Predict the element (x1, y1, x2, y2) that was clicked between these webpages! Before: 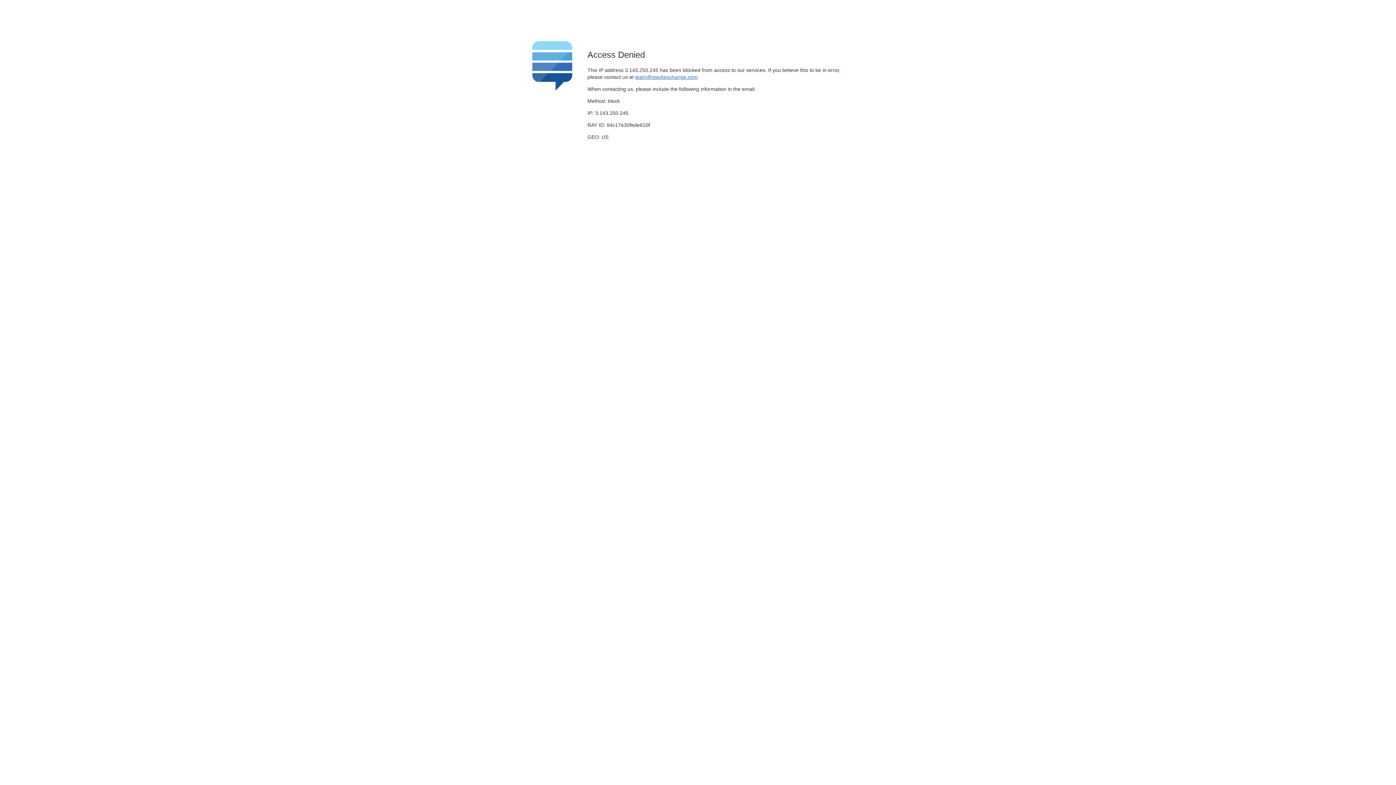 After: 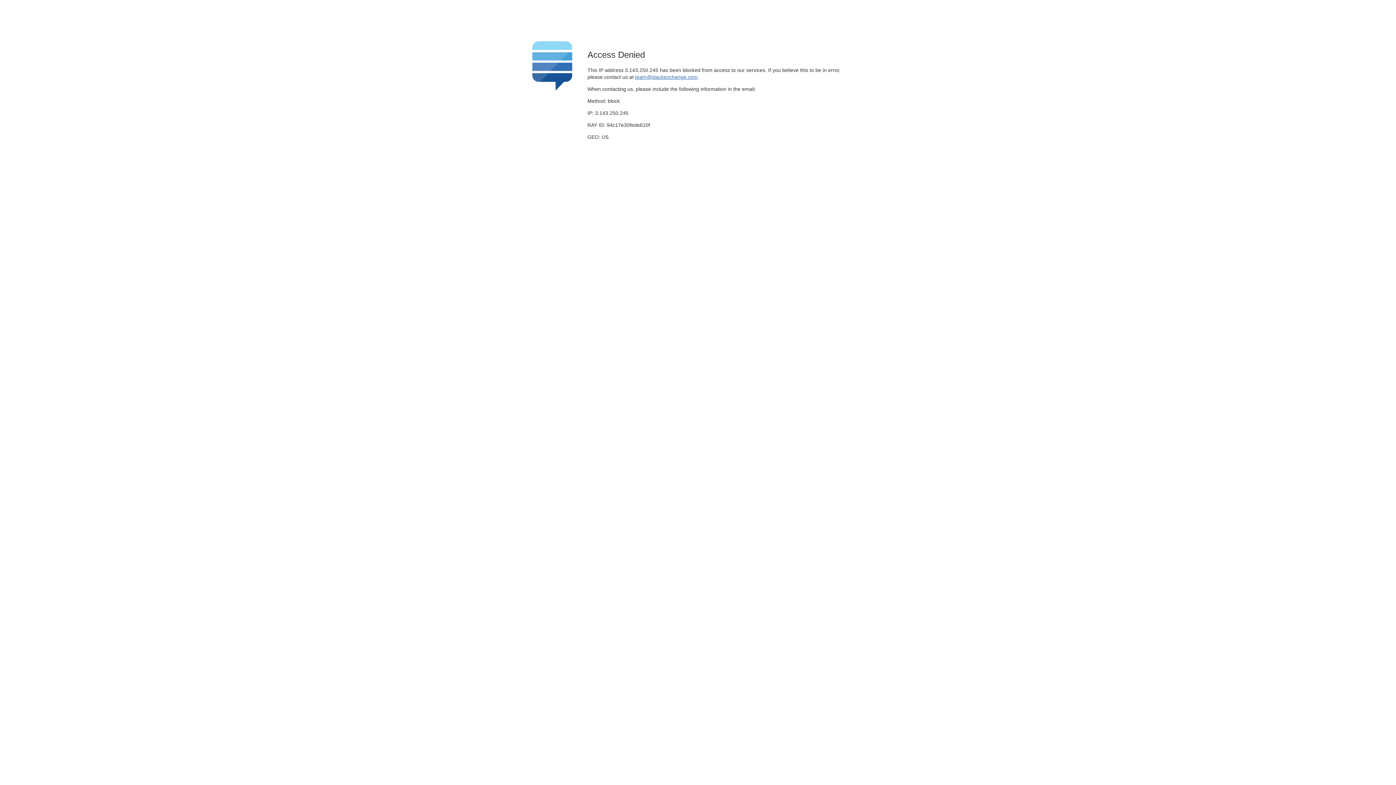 Action: label: team@stackexchange.com bbox: (635, 74, 697, 79)